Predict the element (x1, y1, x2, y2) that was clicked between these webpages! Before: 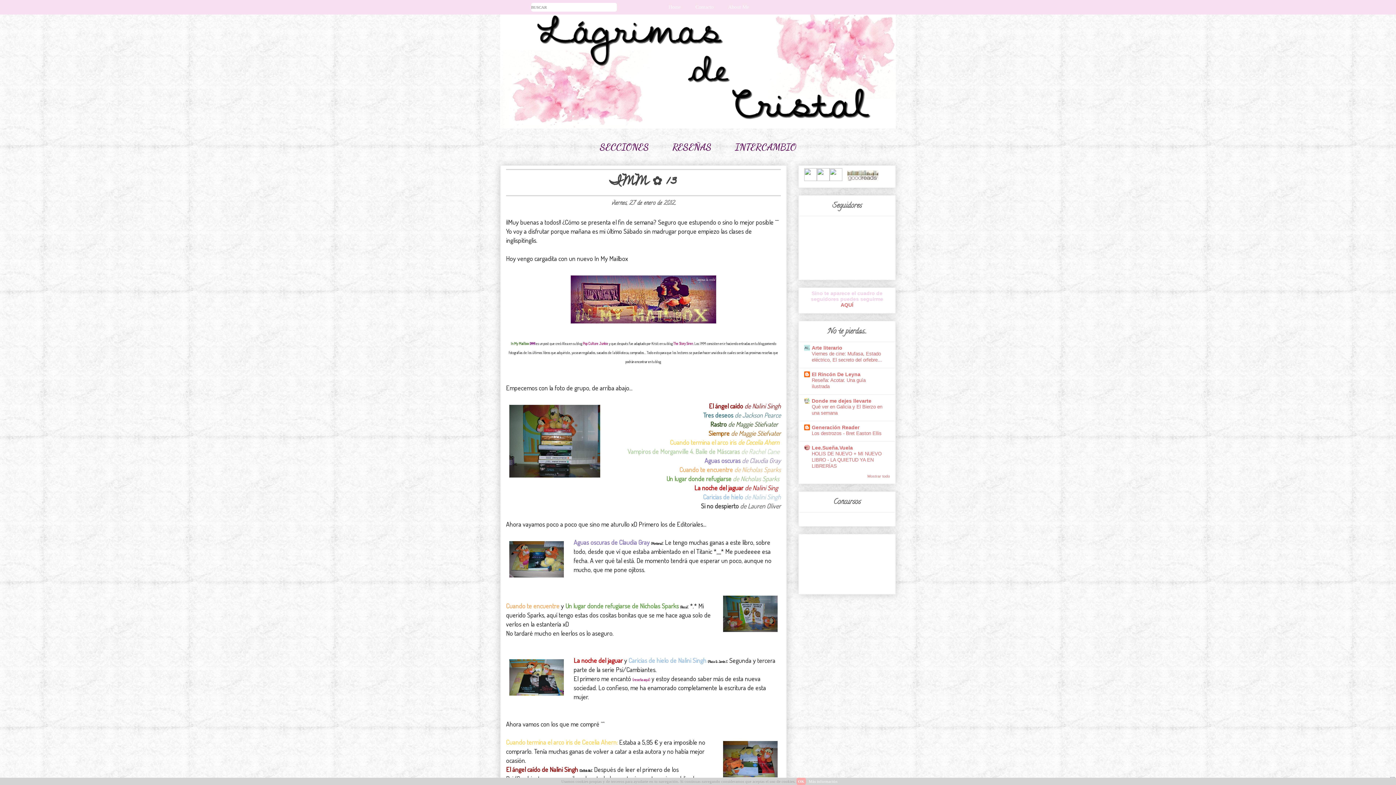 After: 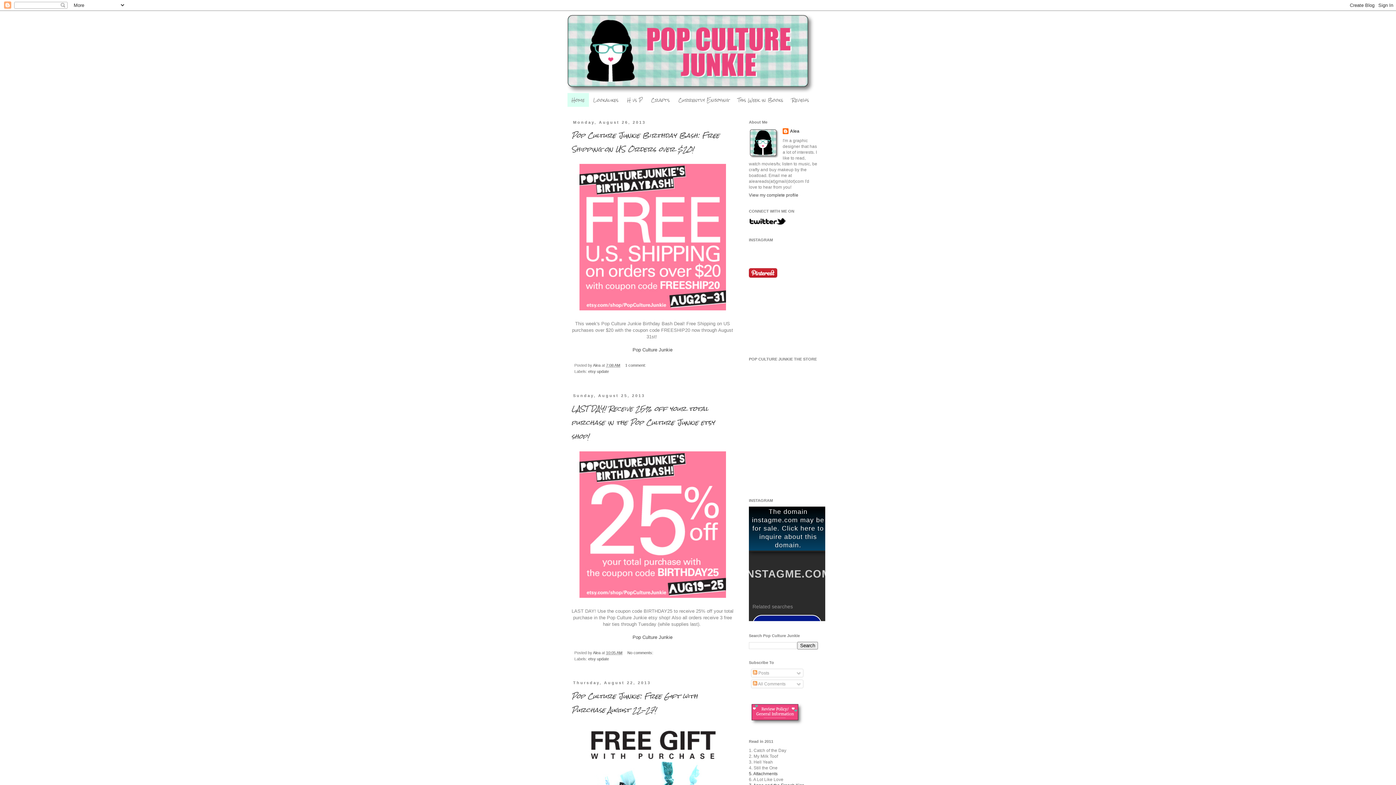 Action: bbox: (582, 341, 608, 345) label: Pop Culture Junkie